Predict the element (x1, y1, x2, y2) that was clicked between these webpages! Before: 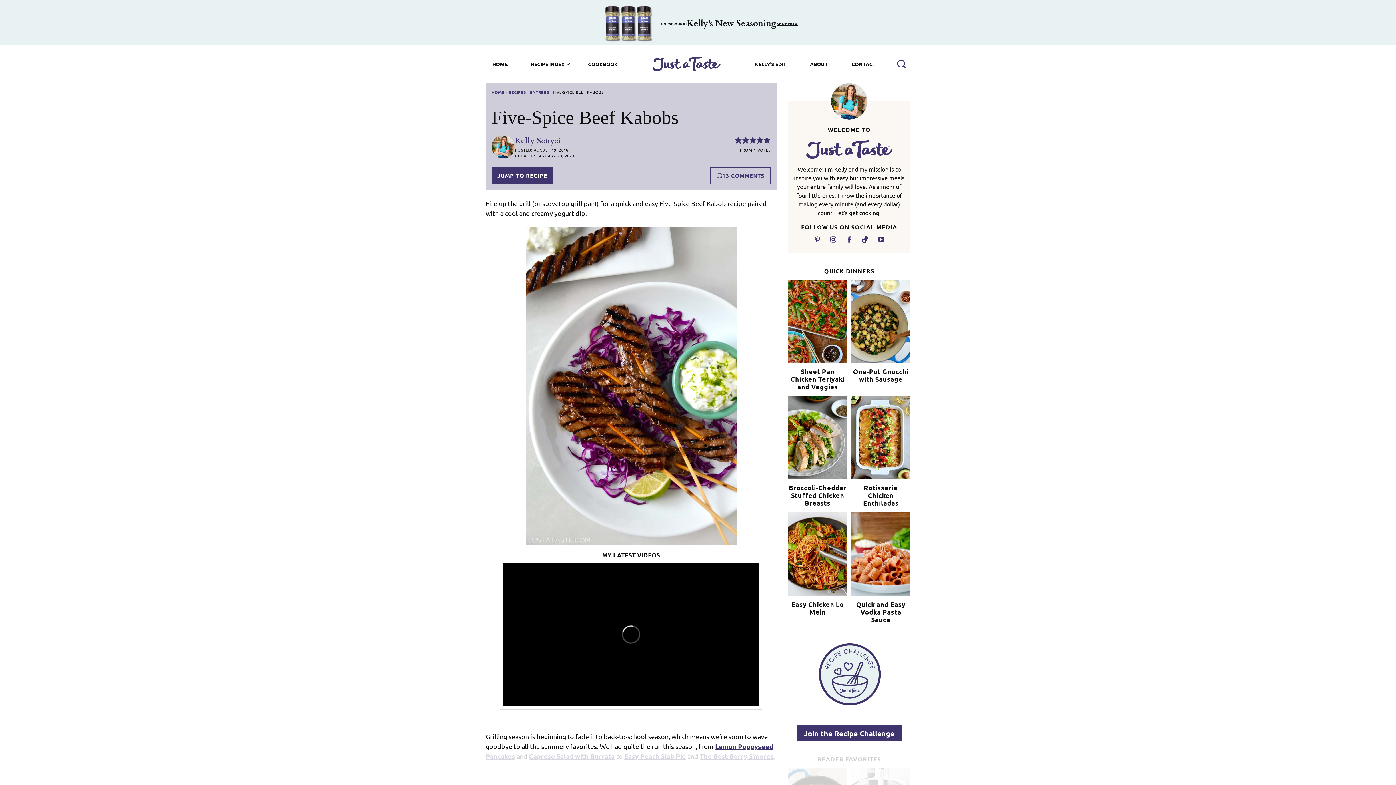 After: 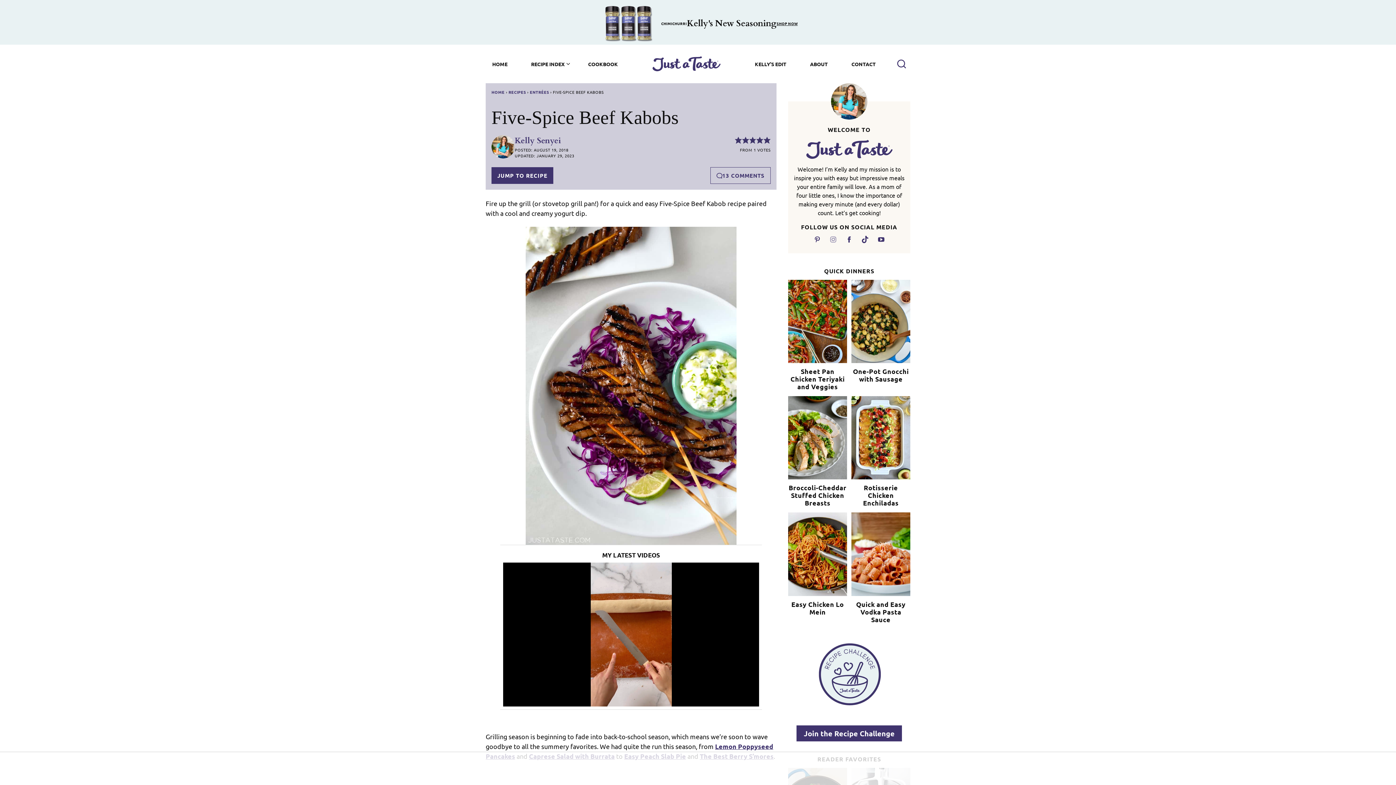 Action: bbox: (825, 231, 841, 247) label: Instagram